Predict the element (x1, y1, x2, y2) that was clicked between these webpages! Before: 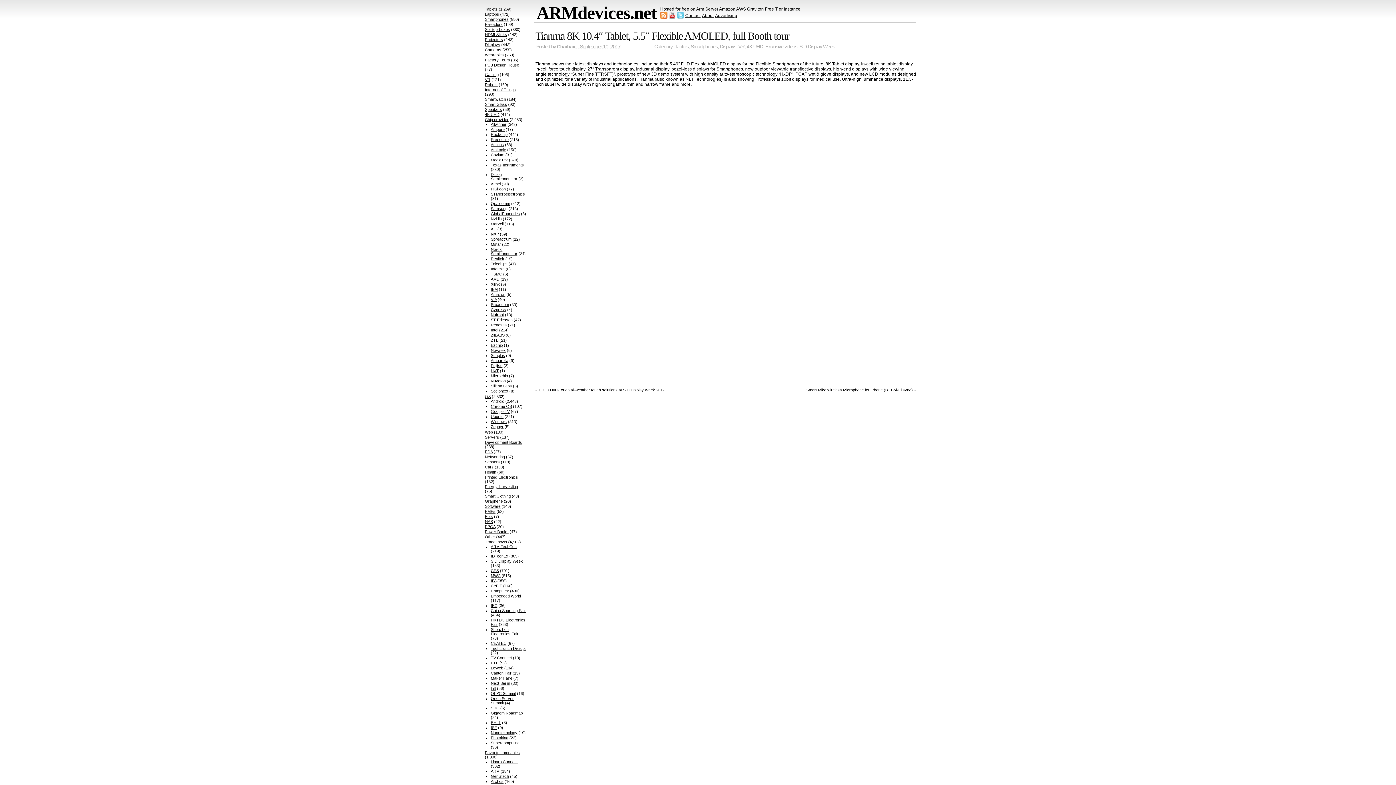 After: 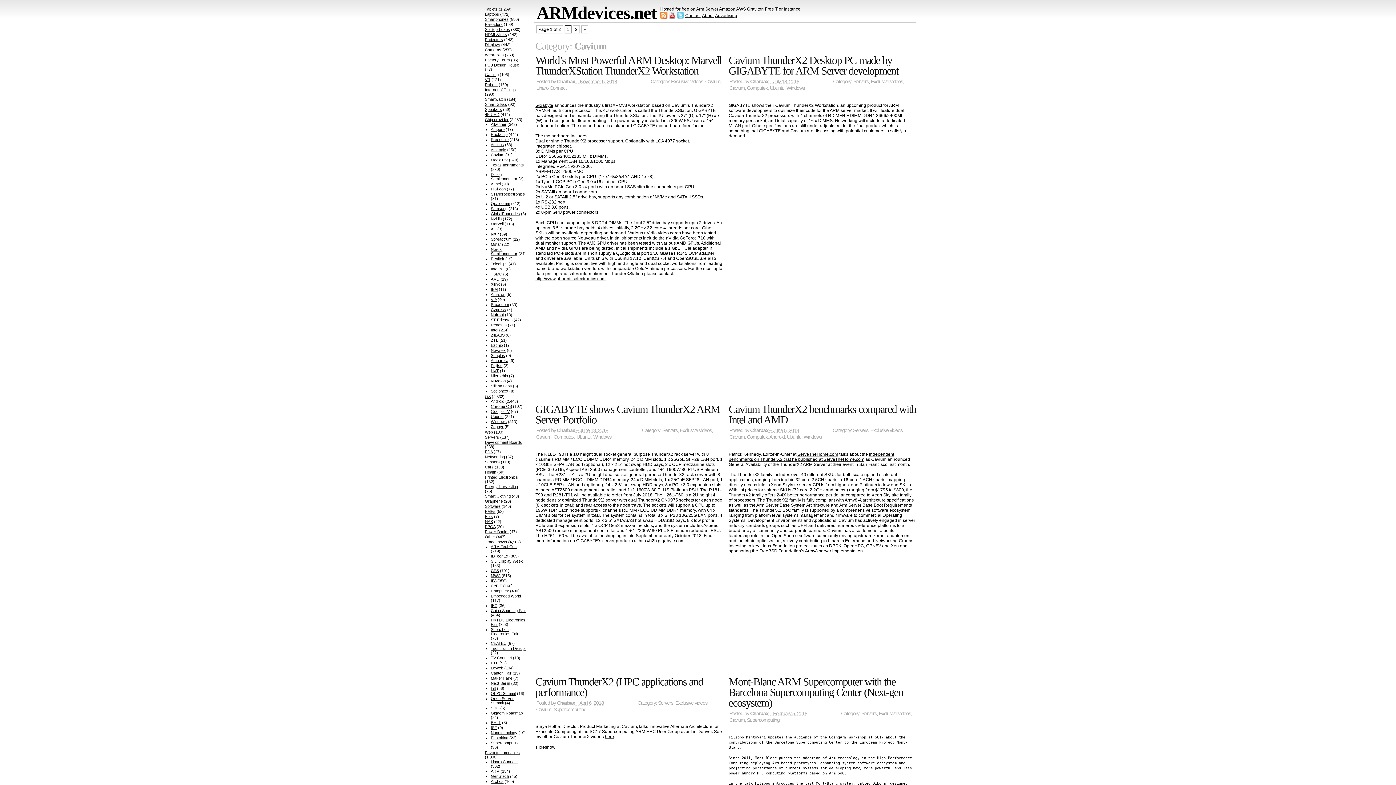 Action: label: Cavium bbox: (490, 152, 504, 157)